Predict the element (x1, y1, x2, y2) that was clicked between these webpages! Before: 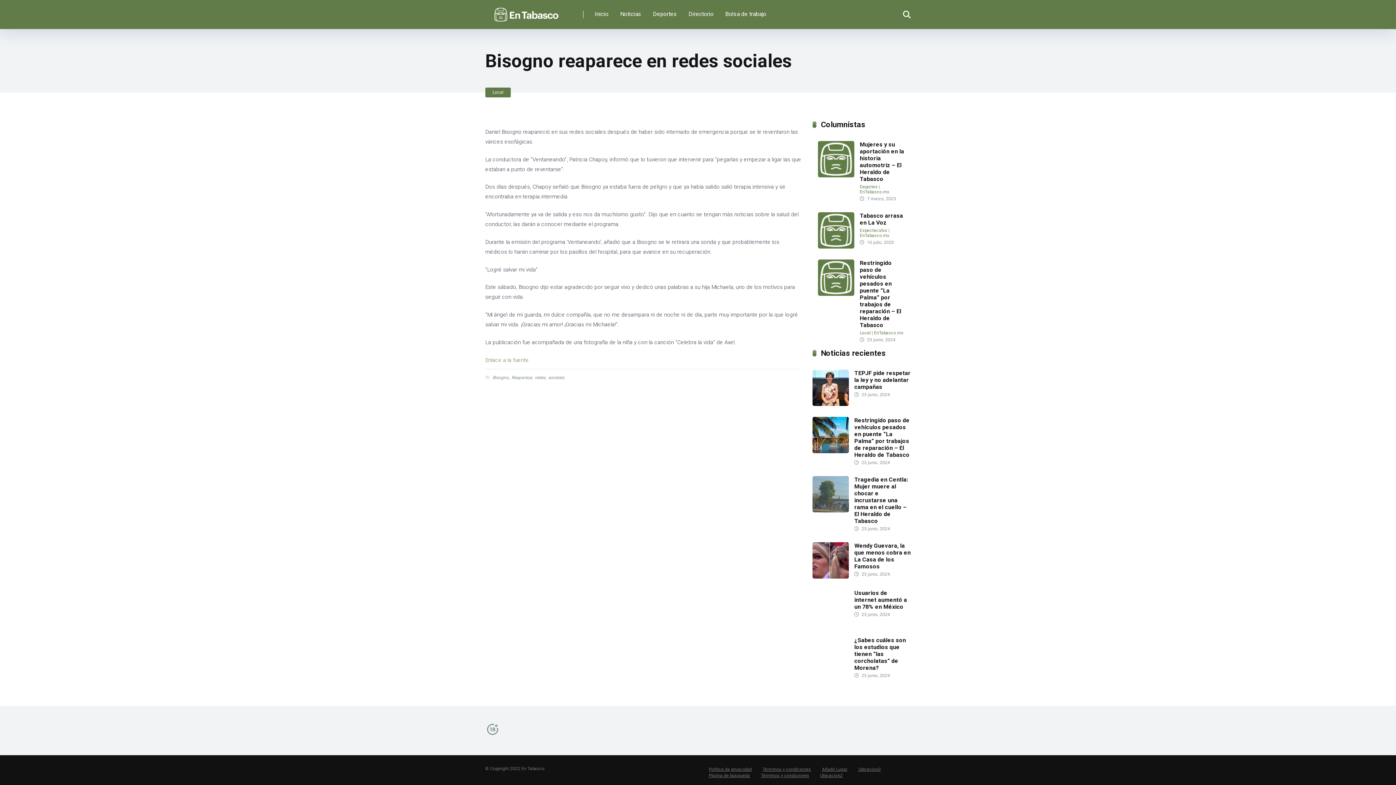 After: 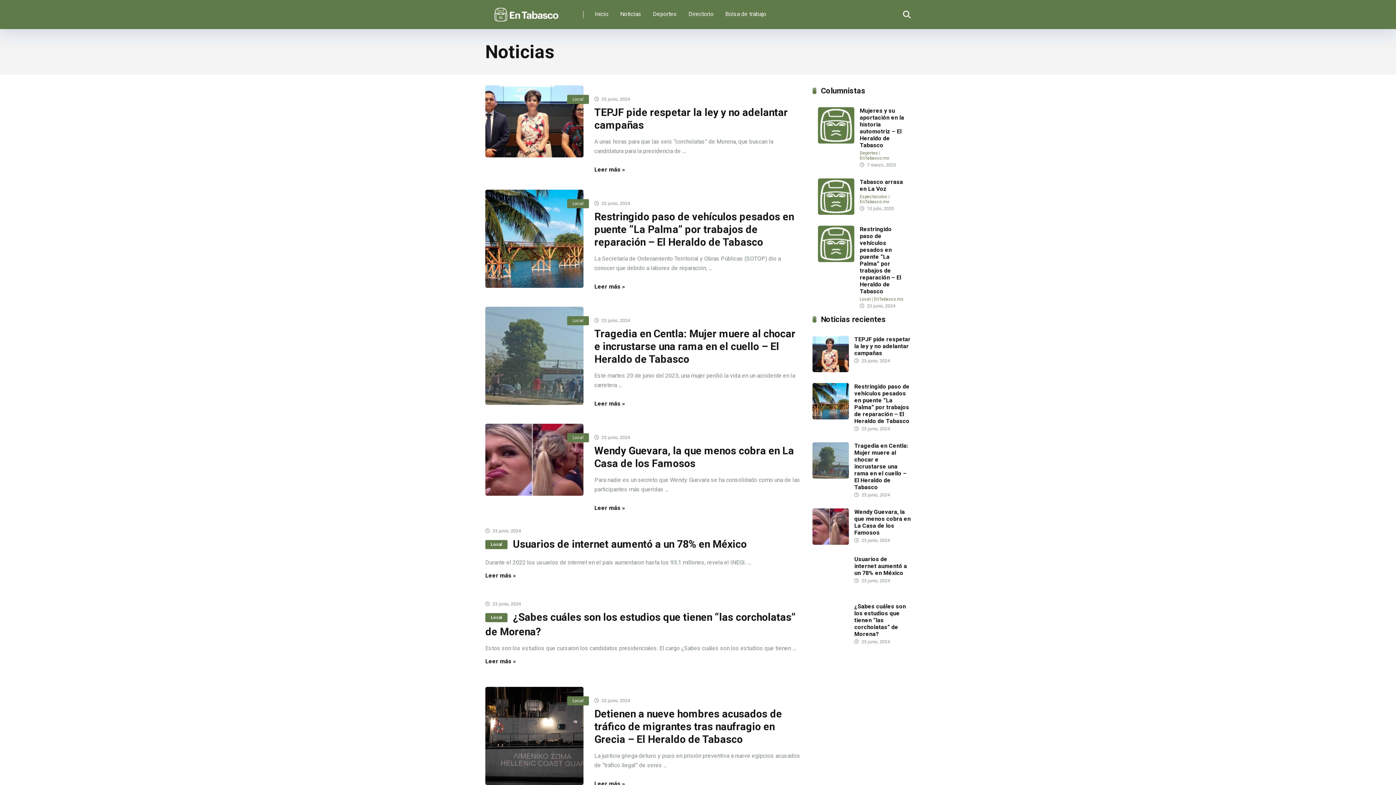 Action: bbox: (614, 0, 647, 29) label: Noticias